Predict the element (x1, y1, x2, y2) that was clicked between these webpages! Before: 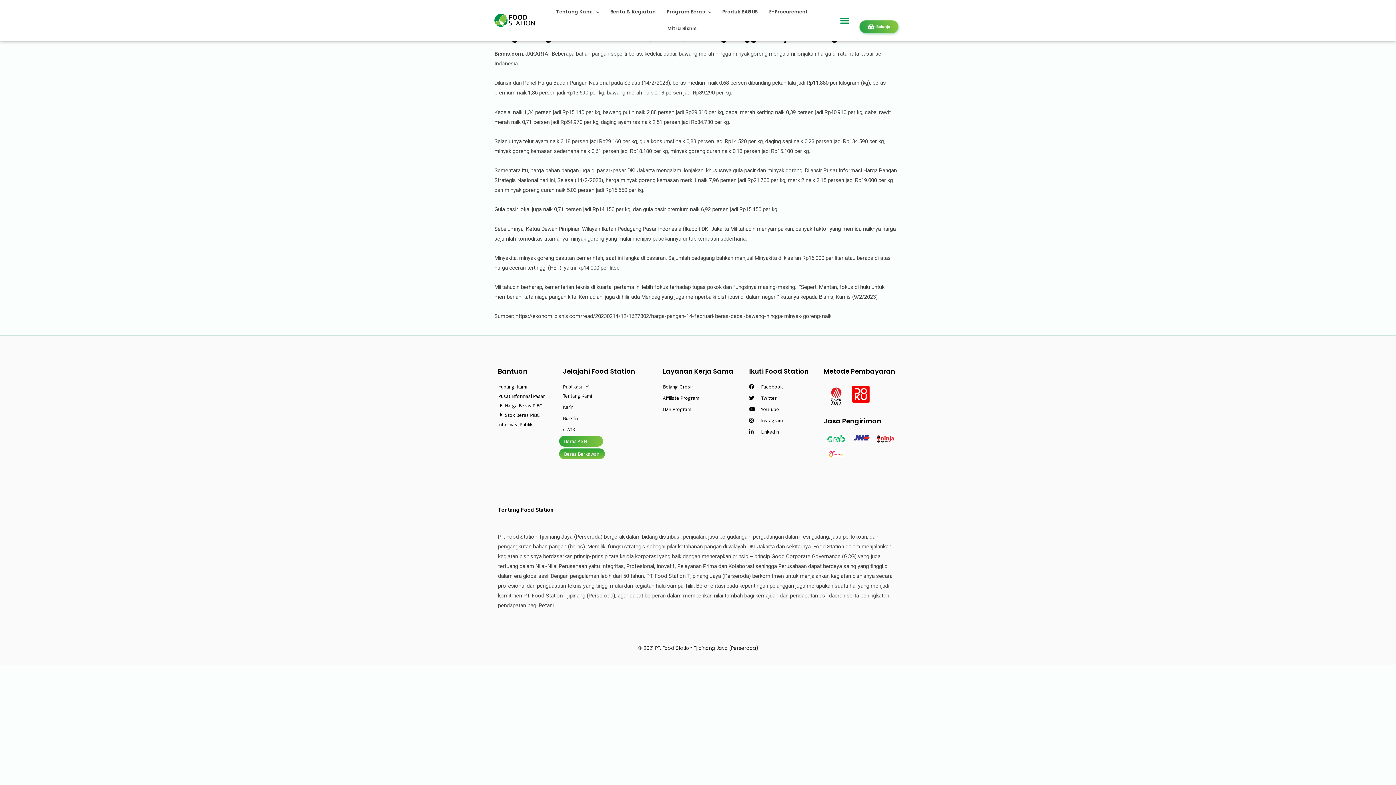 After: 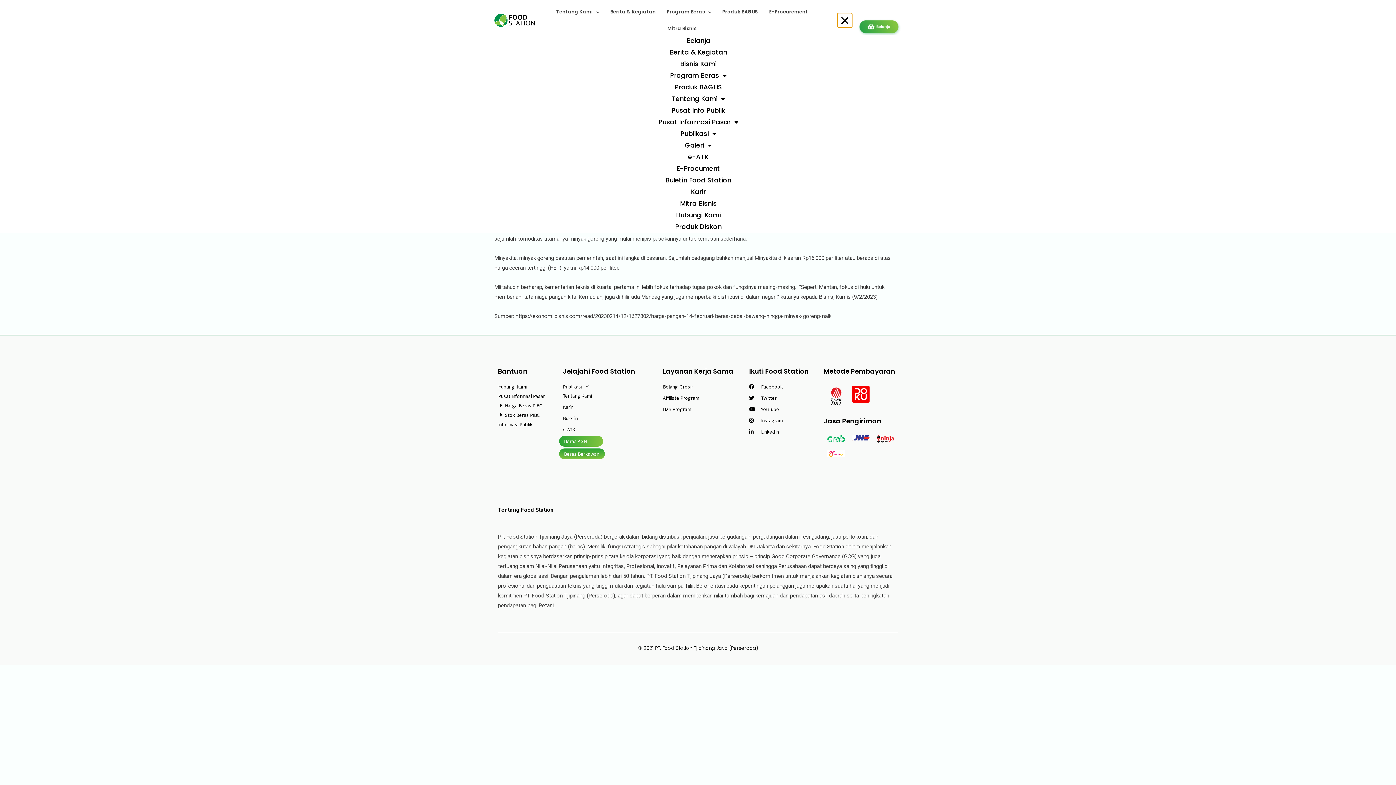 Action: label: Menu Toggle bbox: (837, 13, 852, 27)